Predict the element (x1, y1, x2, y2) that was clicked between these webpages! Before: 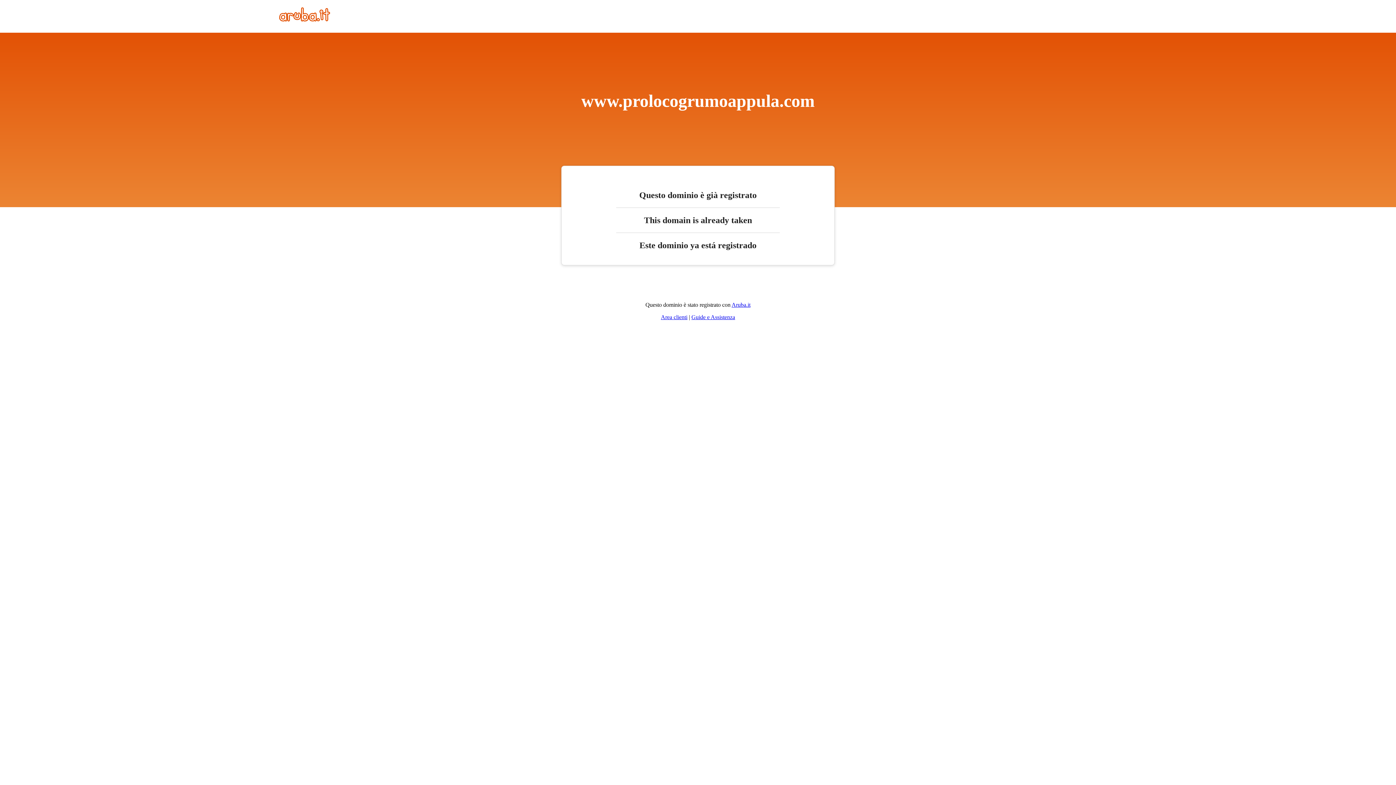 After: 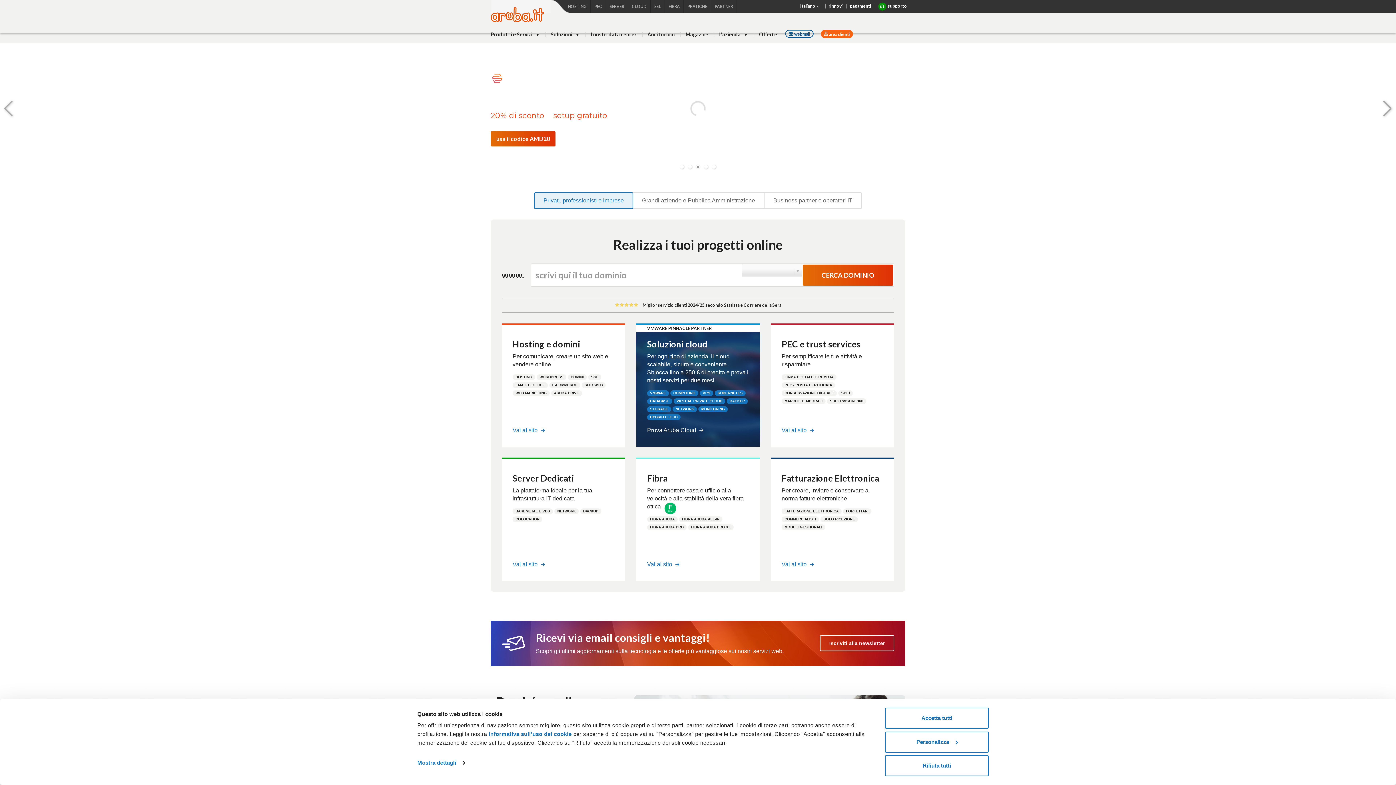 Action: bbox: (279, 16, 330, 22)